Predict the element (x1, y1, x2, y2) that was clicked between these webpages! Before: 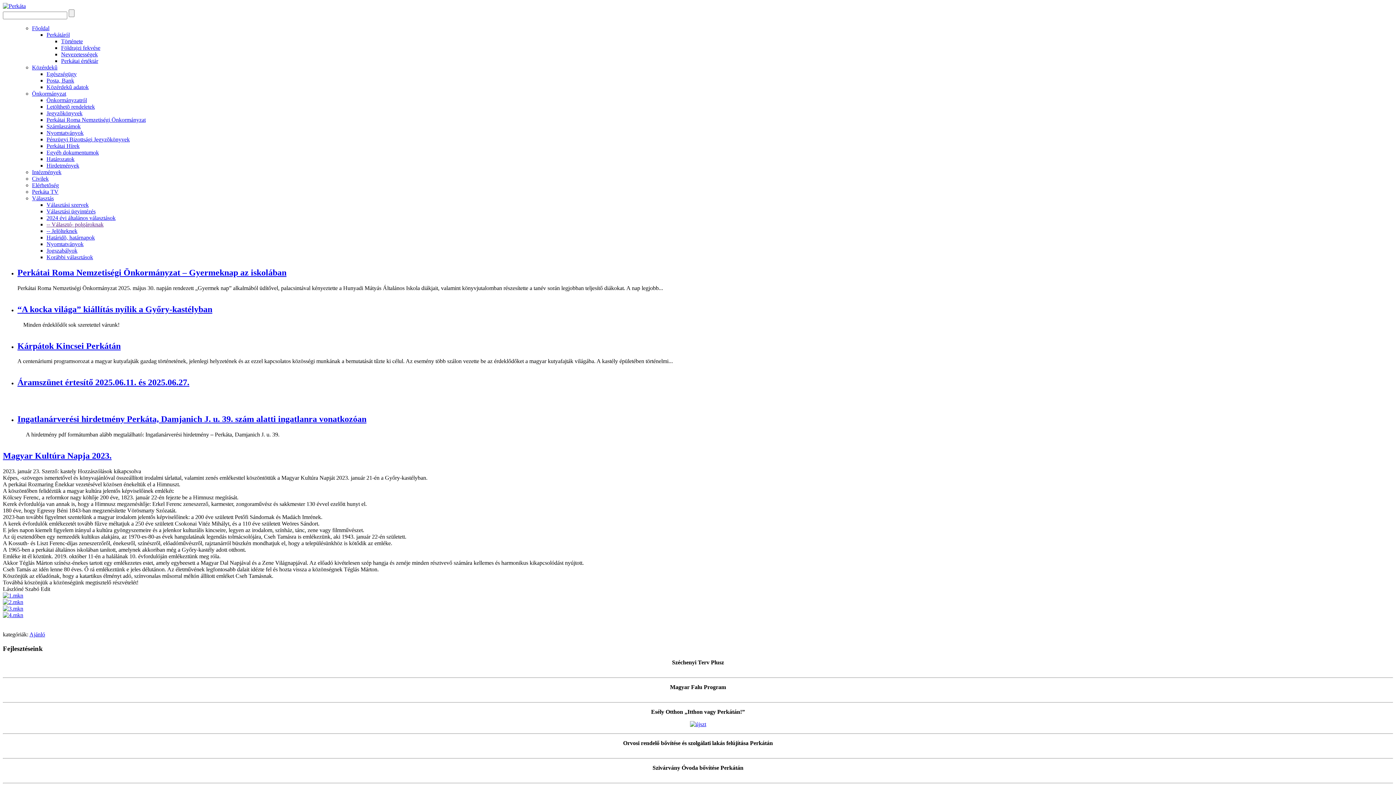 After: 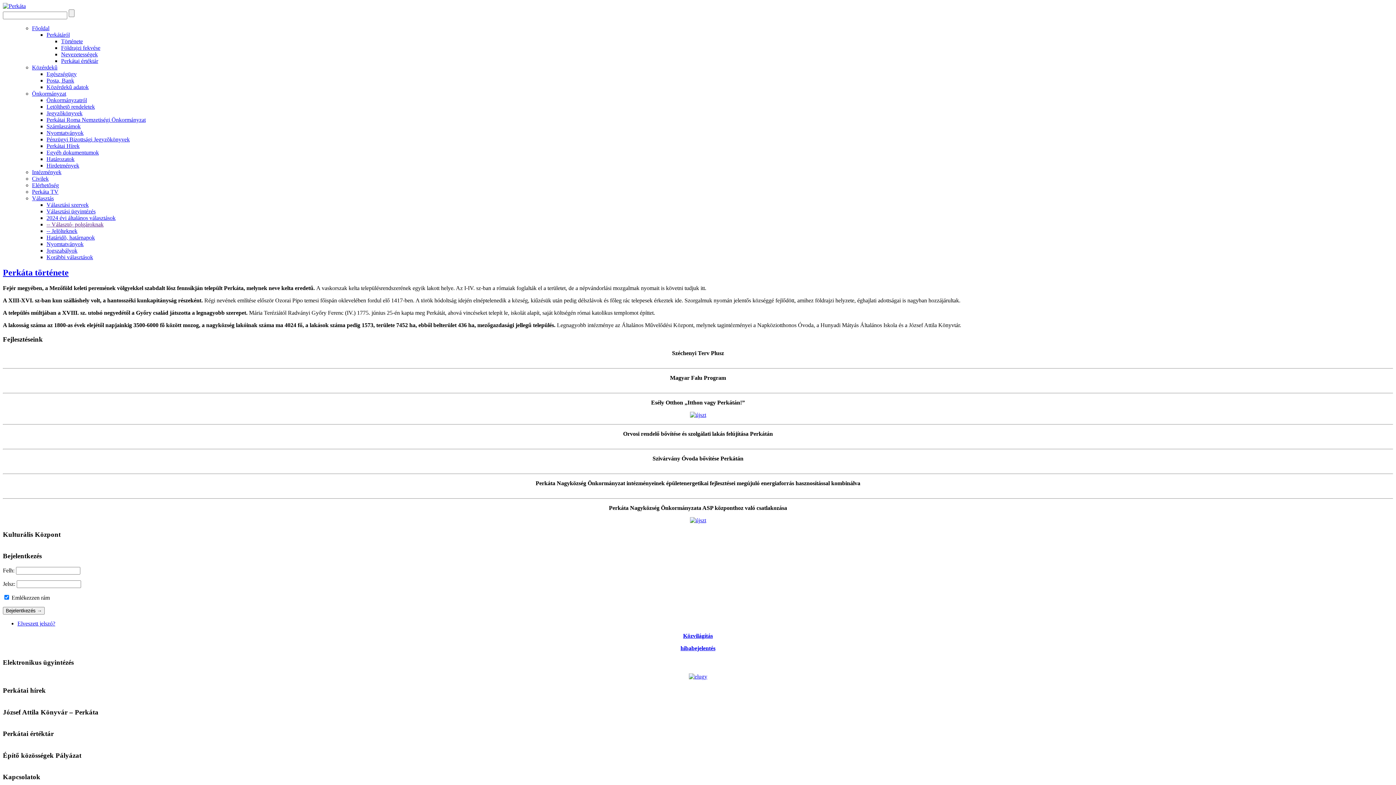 Action: label: Története bbox: (61, 38, 82, 44)